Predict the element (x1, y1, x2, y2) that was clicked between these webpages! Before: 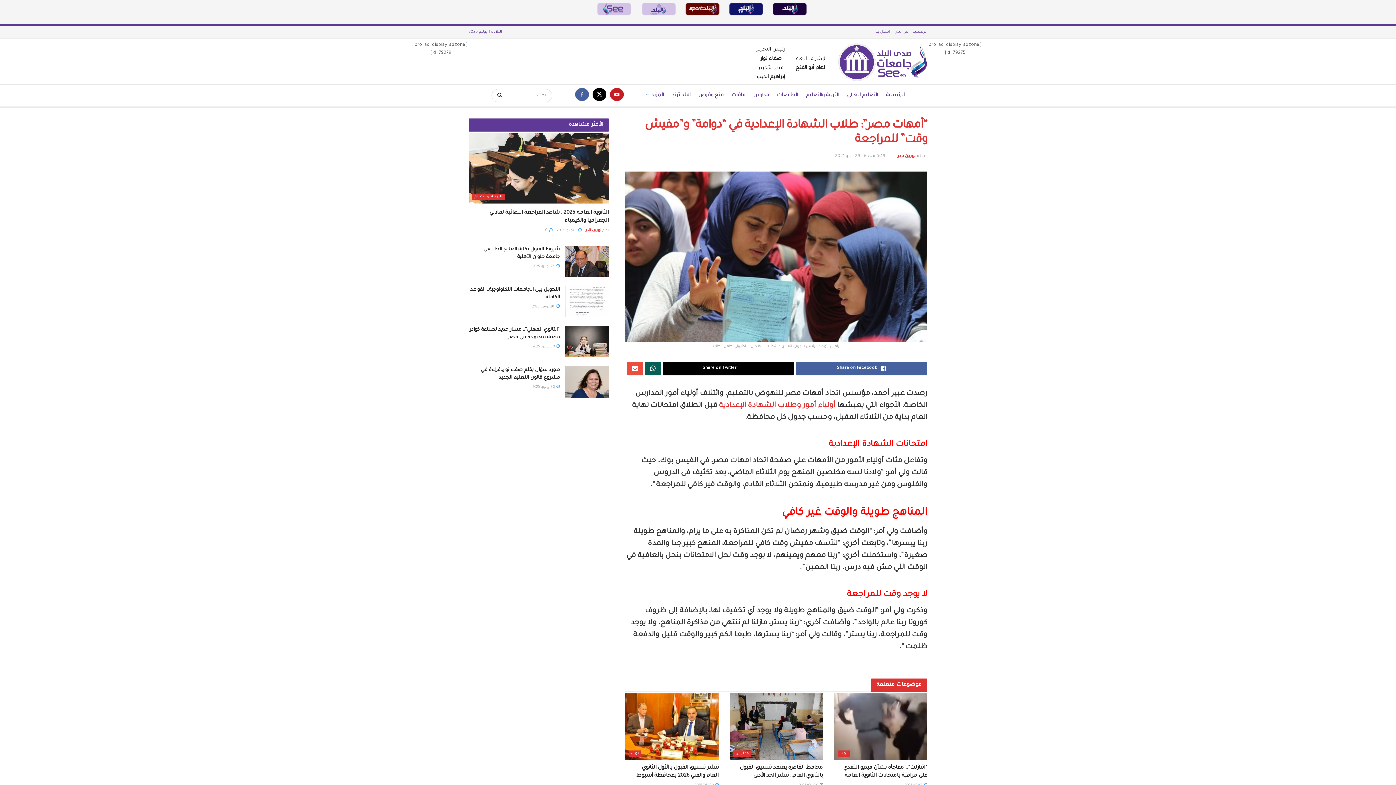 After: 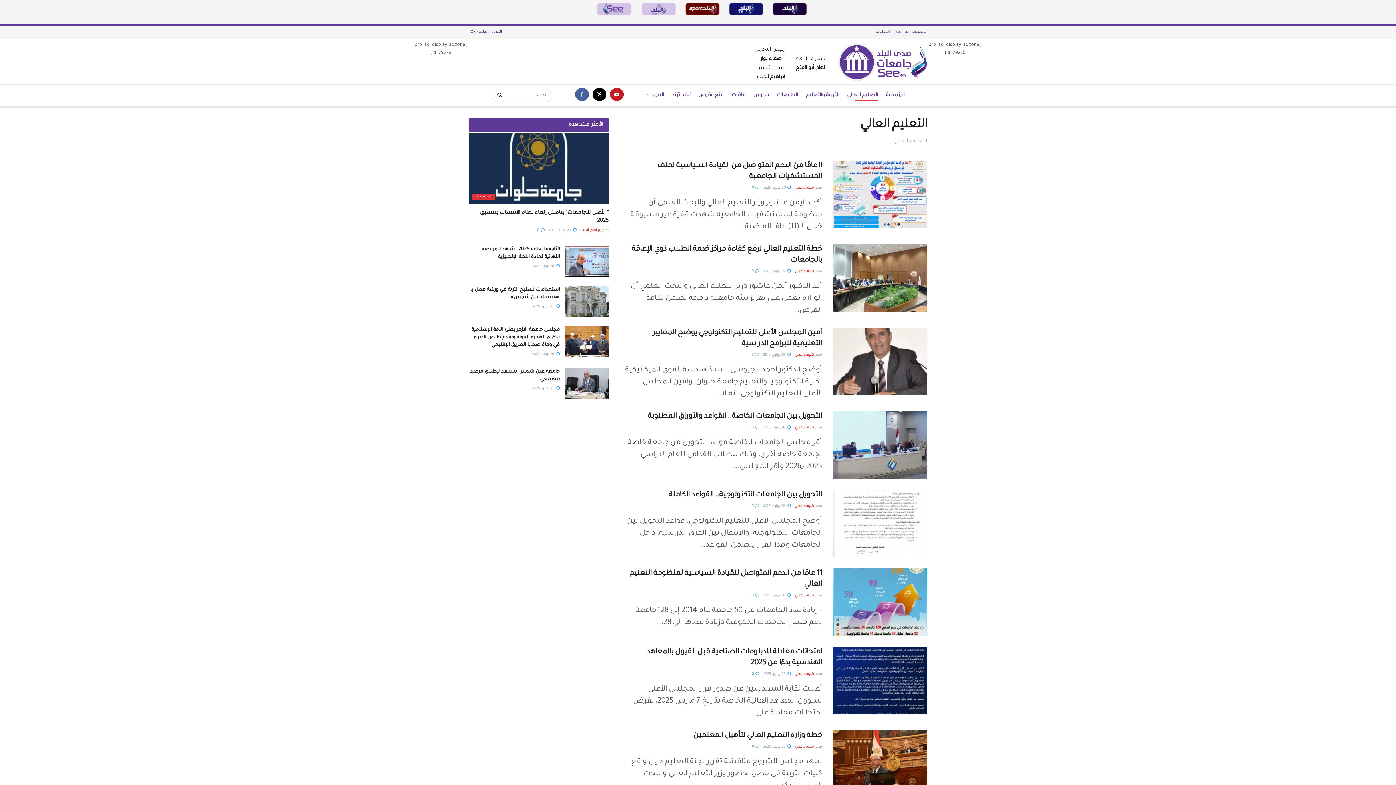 Action: bbox: (847, 90, 878, 101) label: التعليم العالي